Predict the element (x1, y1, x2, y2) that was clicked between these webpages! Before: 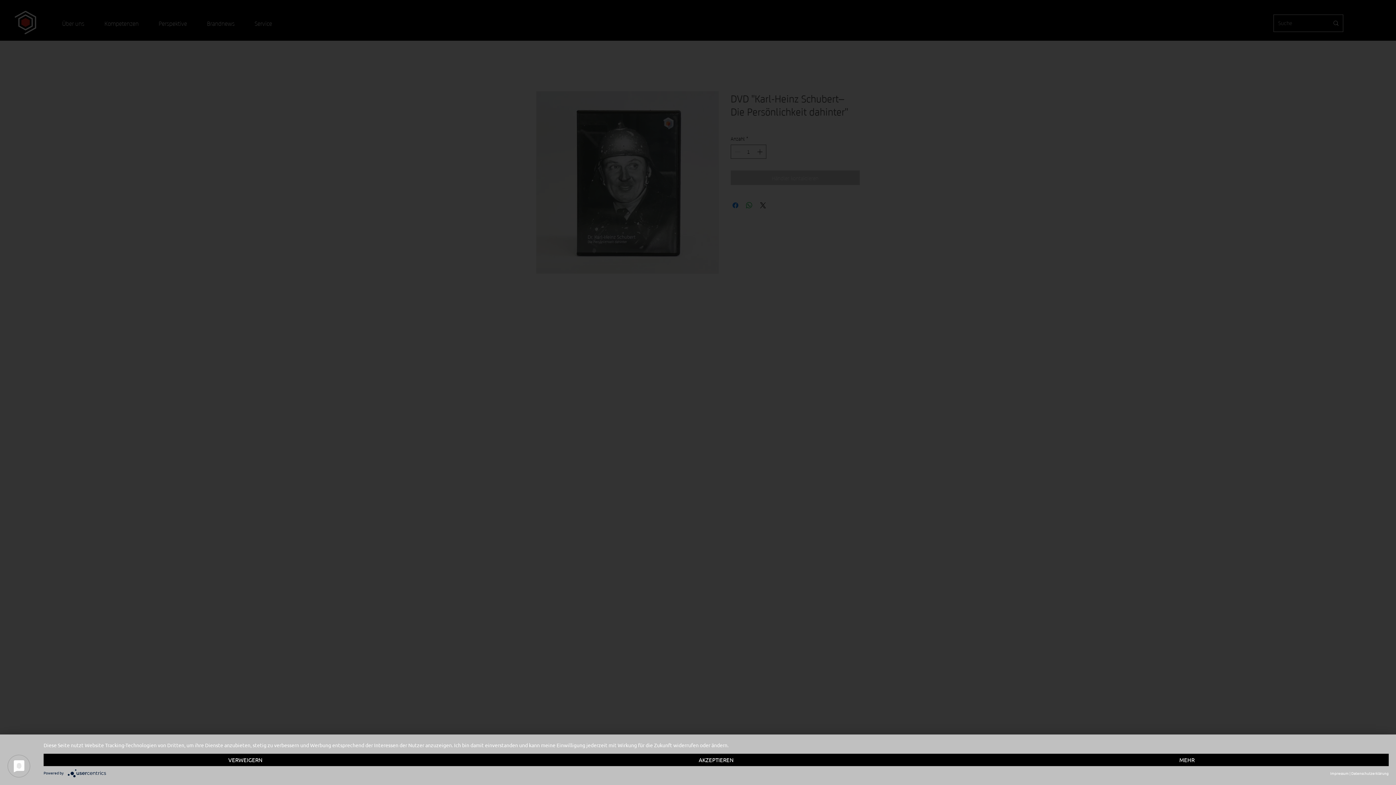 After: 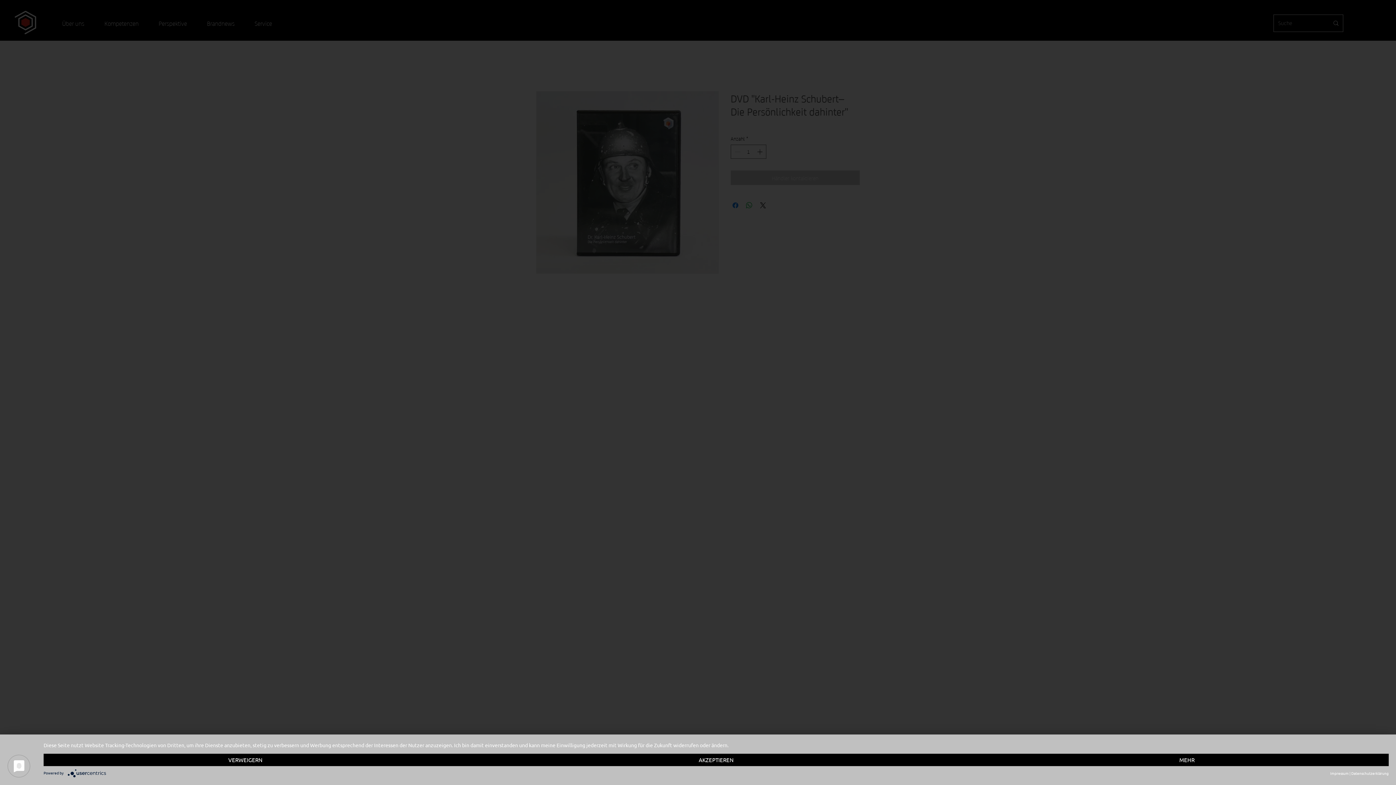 Action: bbox: (67, 770, 109, 775)